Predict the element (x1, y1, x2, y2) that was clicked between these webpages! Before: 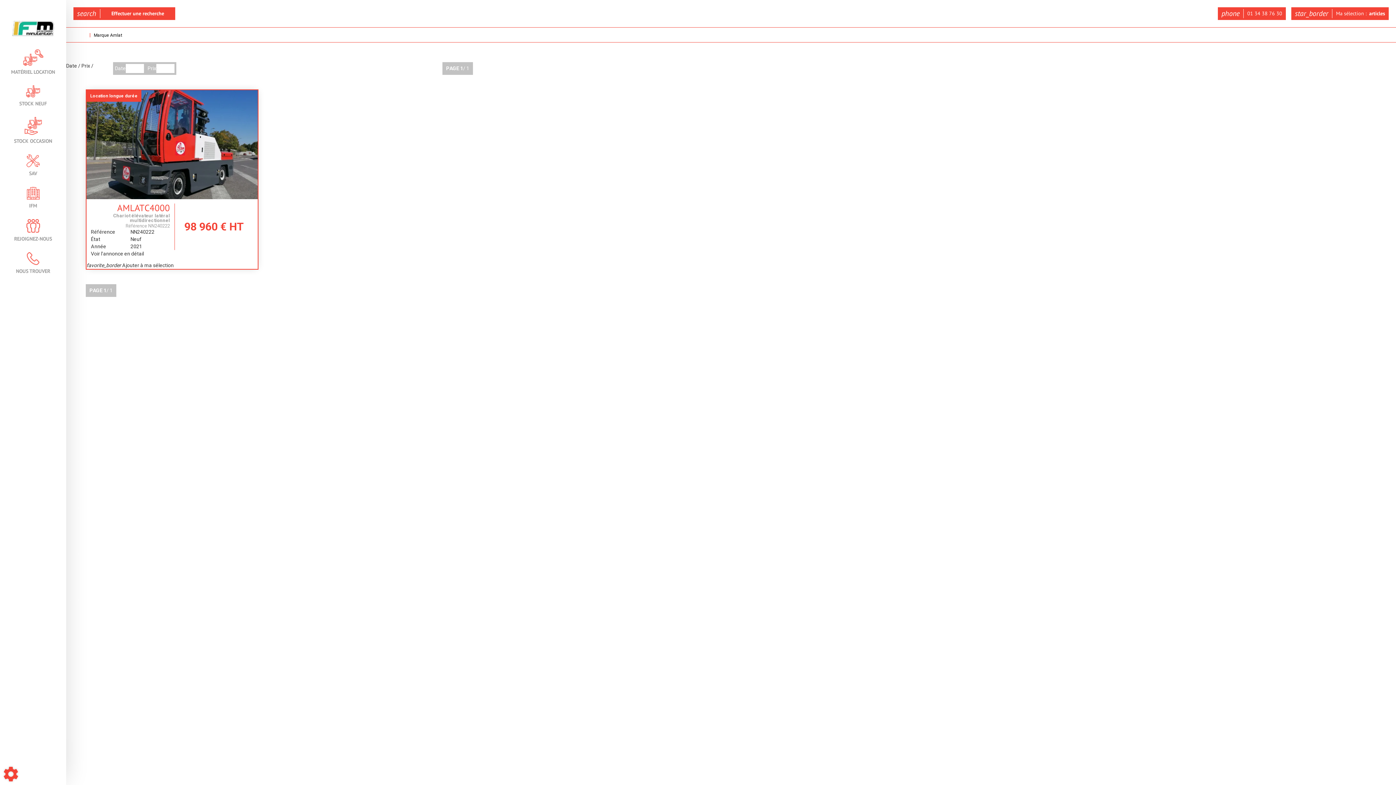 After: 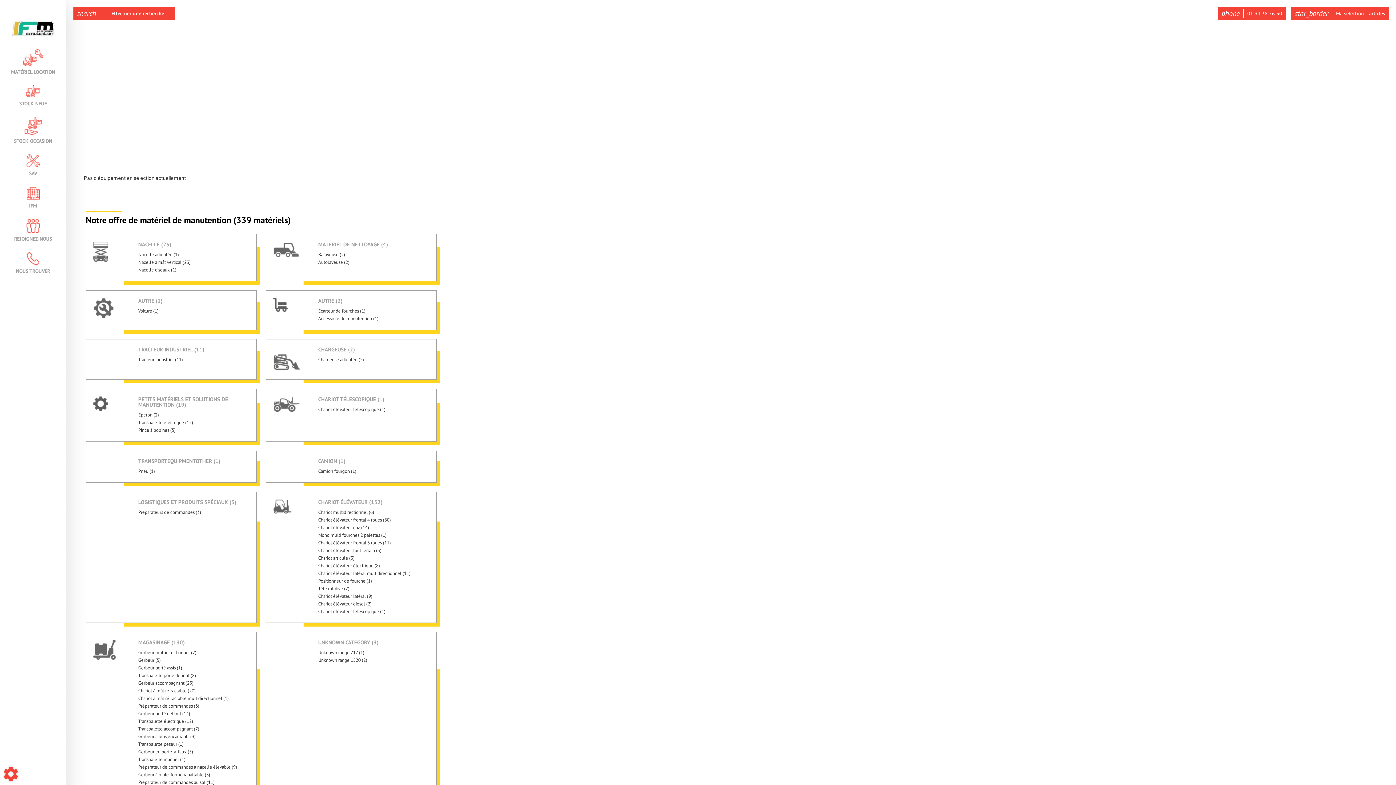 Action: label: STOCK OCCASION bbox: (14, 117, 52, 143)